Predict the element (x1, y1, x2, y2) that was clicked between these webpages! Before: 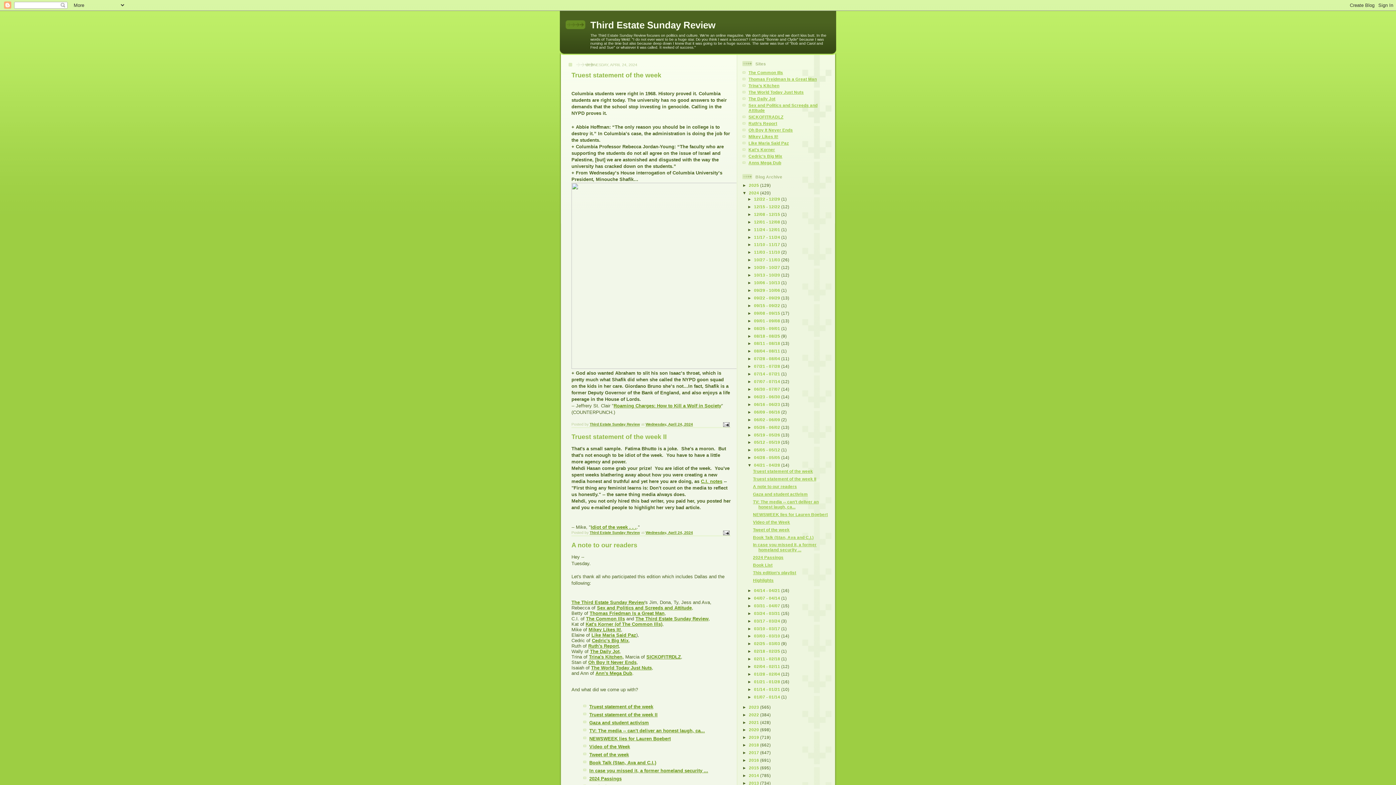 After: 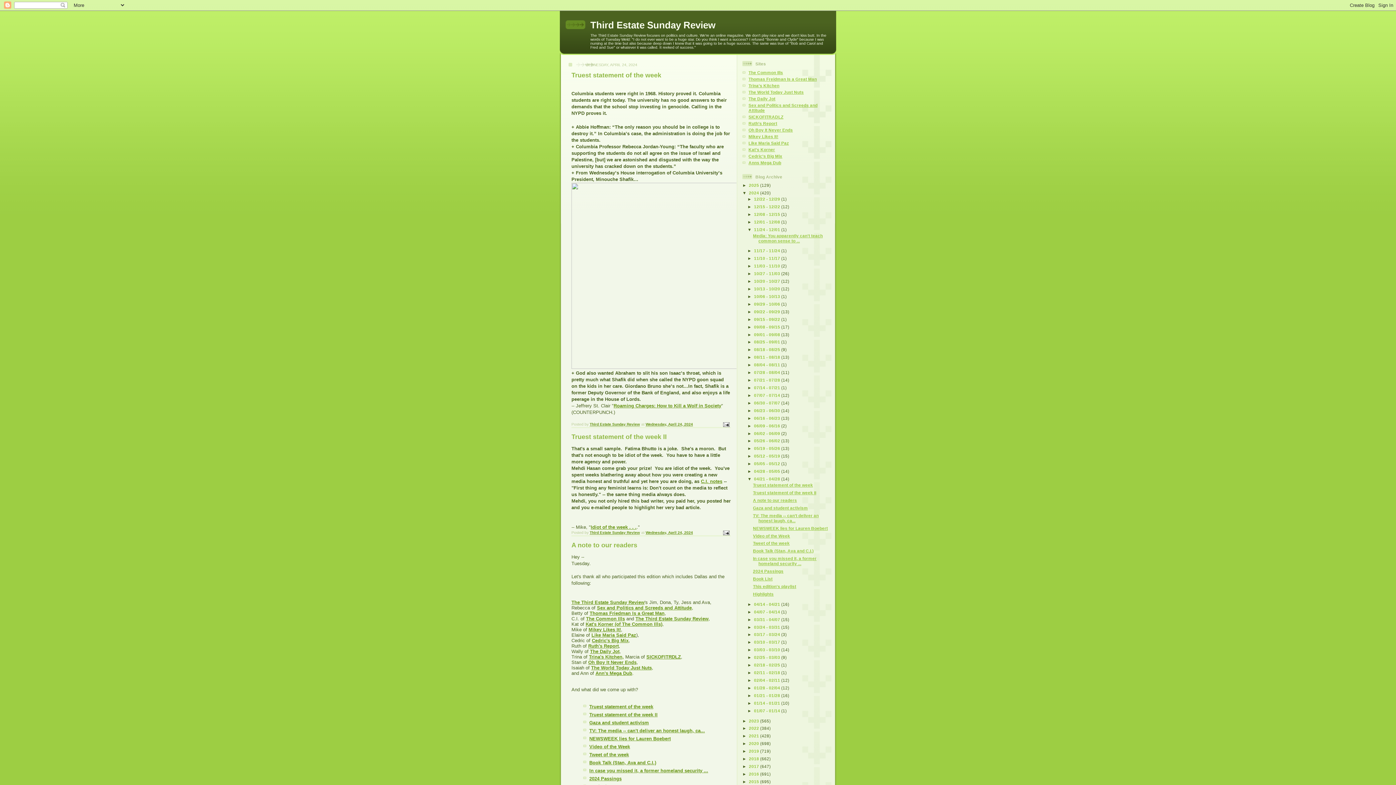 Action: label: ►   bbox: (747, 227, 754, 231)